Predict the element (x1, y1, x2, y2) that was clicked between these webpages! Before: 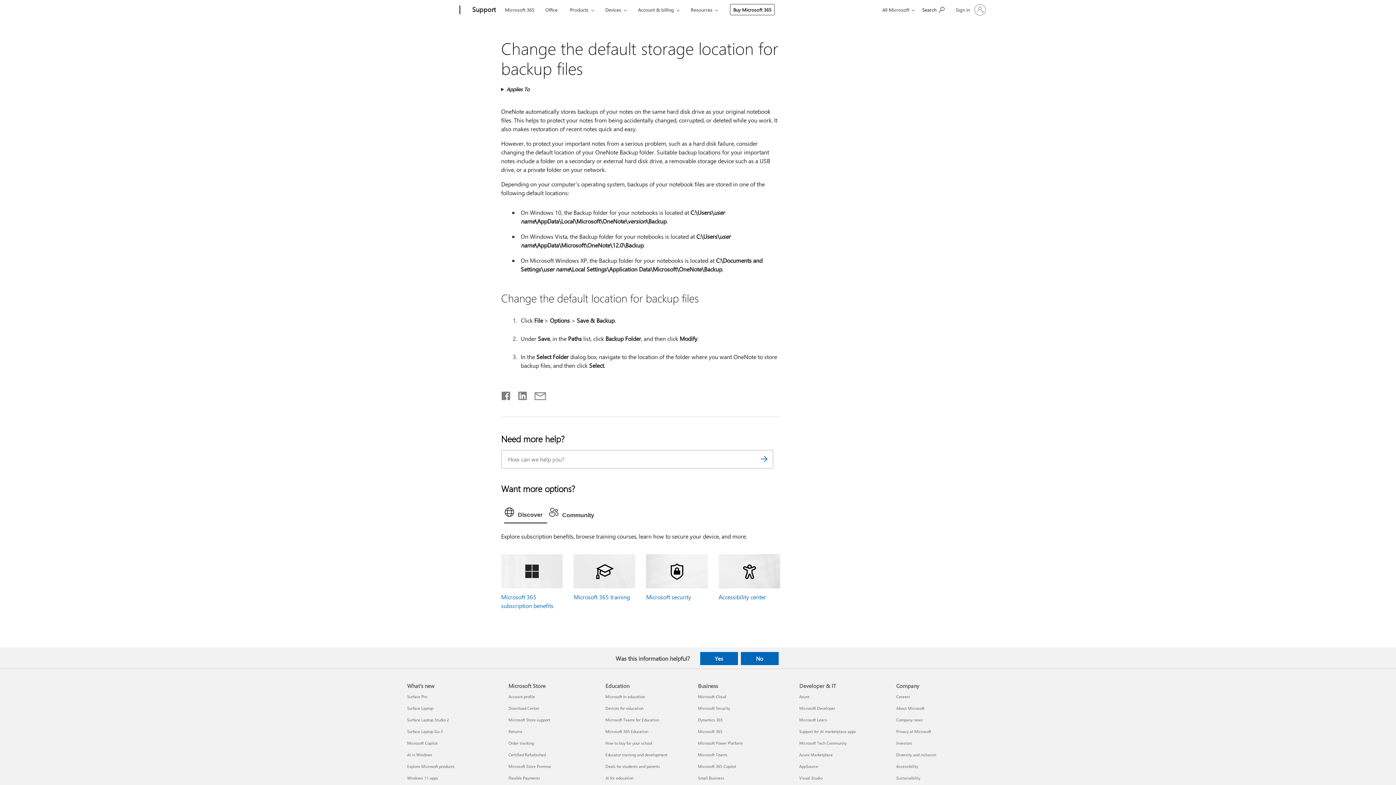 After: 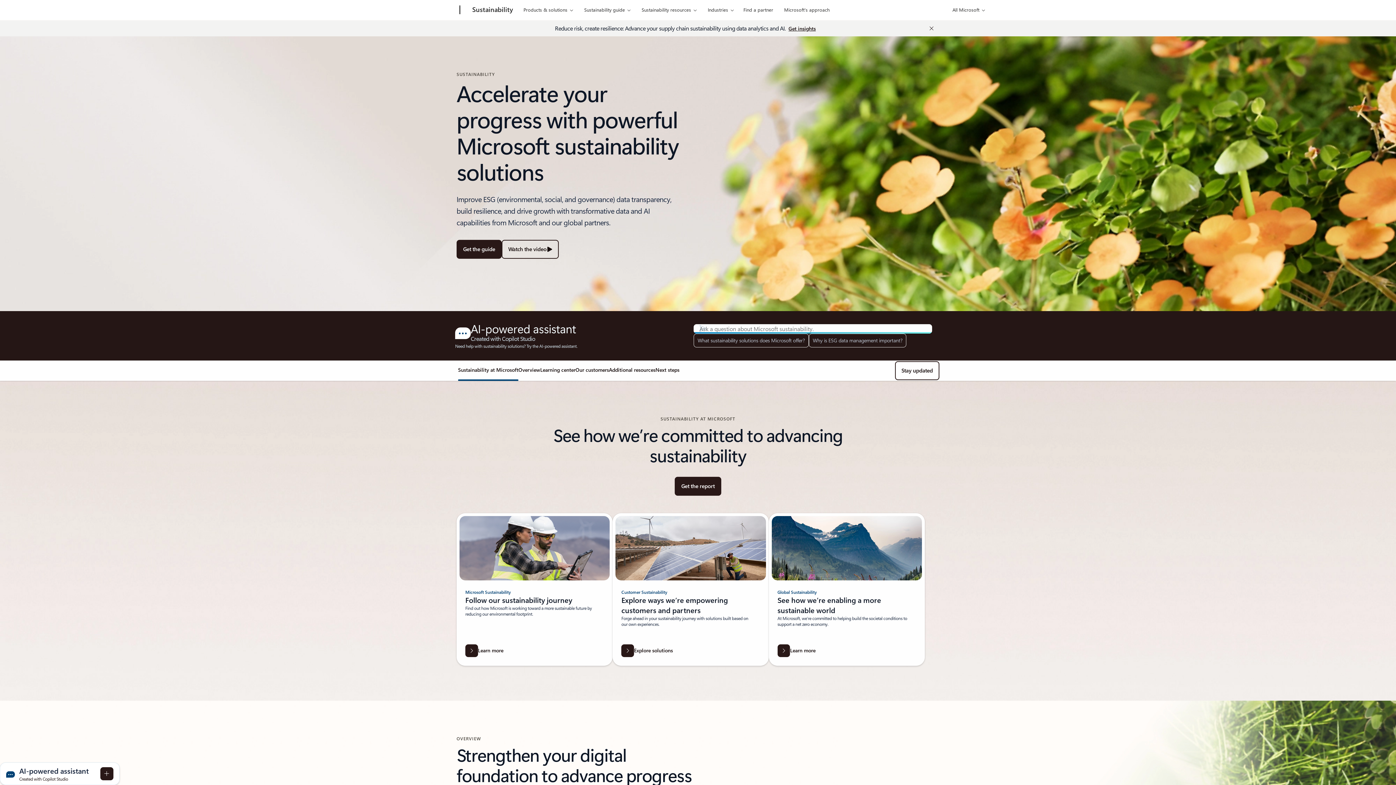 Action: label: Sustainability Company bbox: (896, 775, 920, 781)